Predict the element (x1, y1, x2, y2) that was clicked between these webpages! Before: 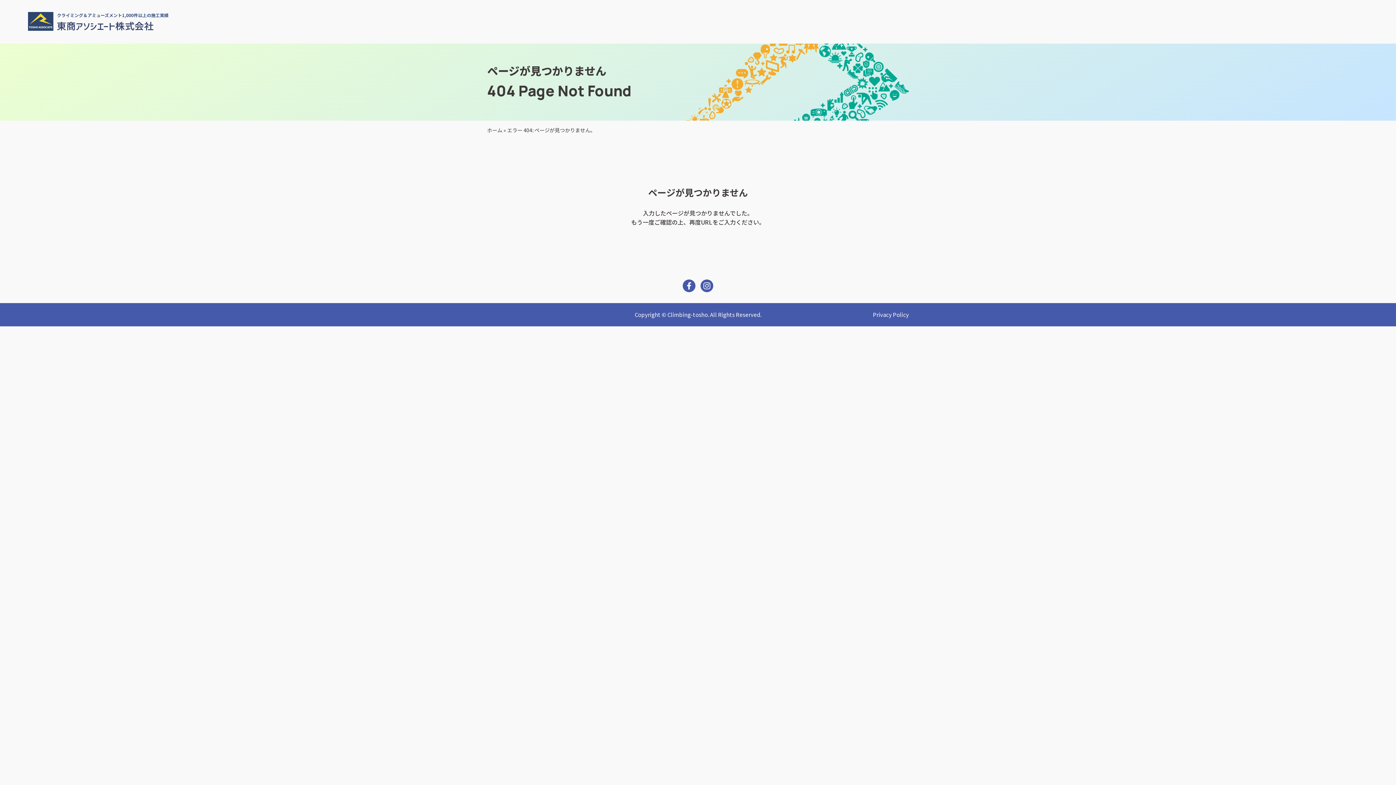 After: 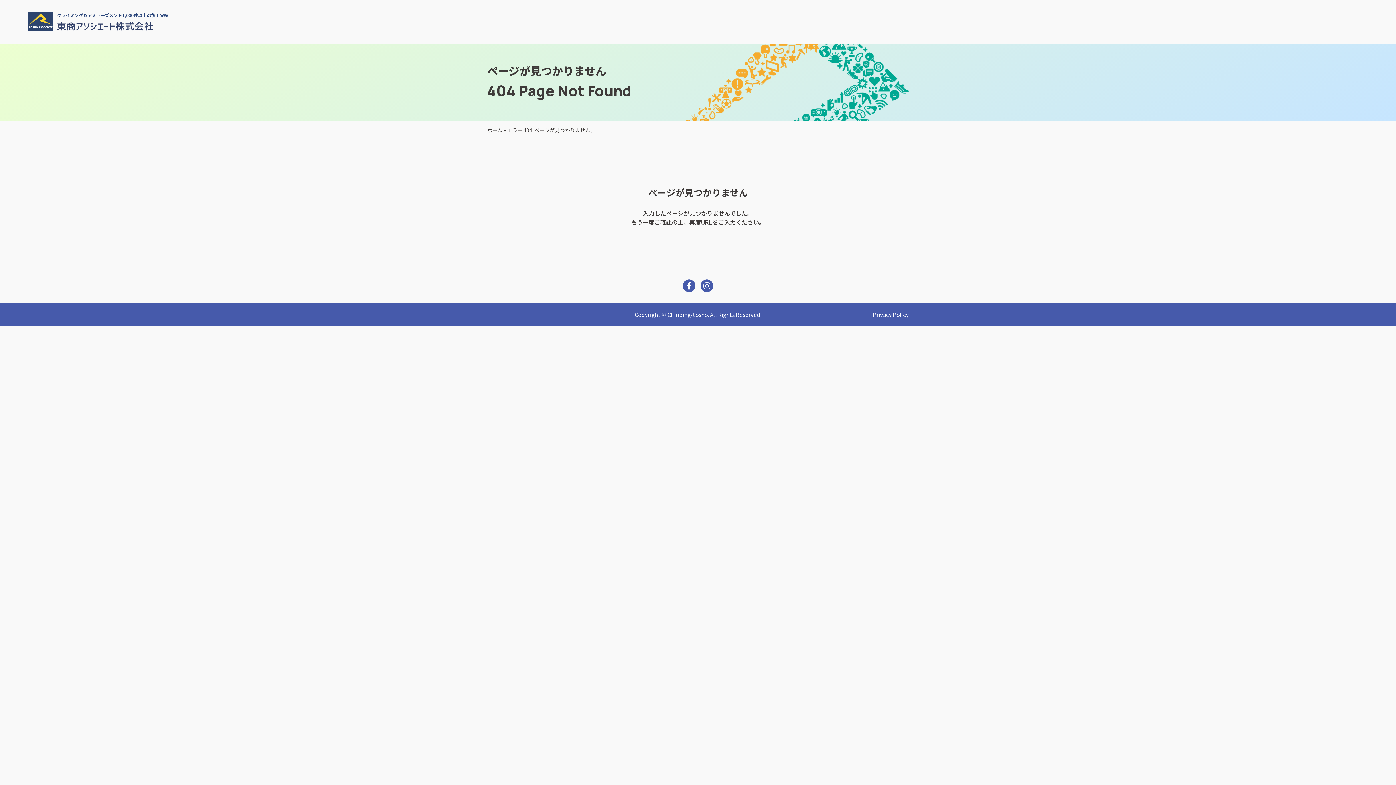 Action: label: Privacy Policy bbox: (873, 310, 909, 318)